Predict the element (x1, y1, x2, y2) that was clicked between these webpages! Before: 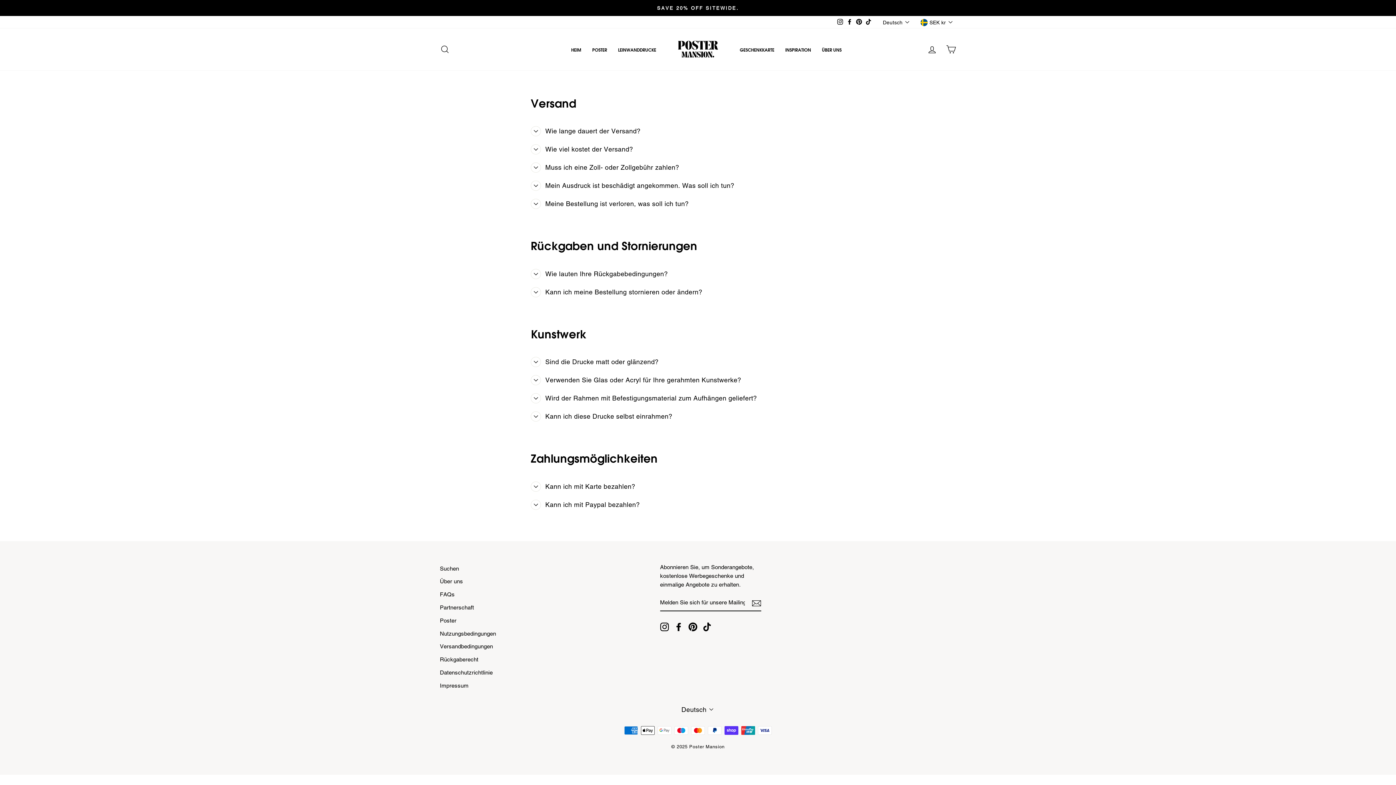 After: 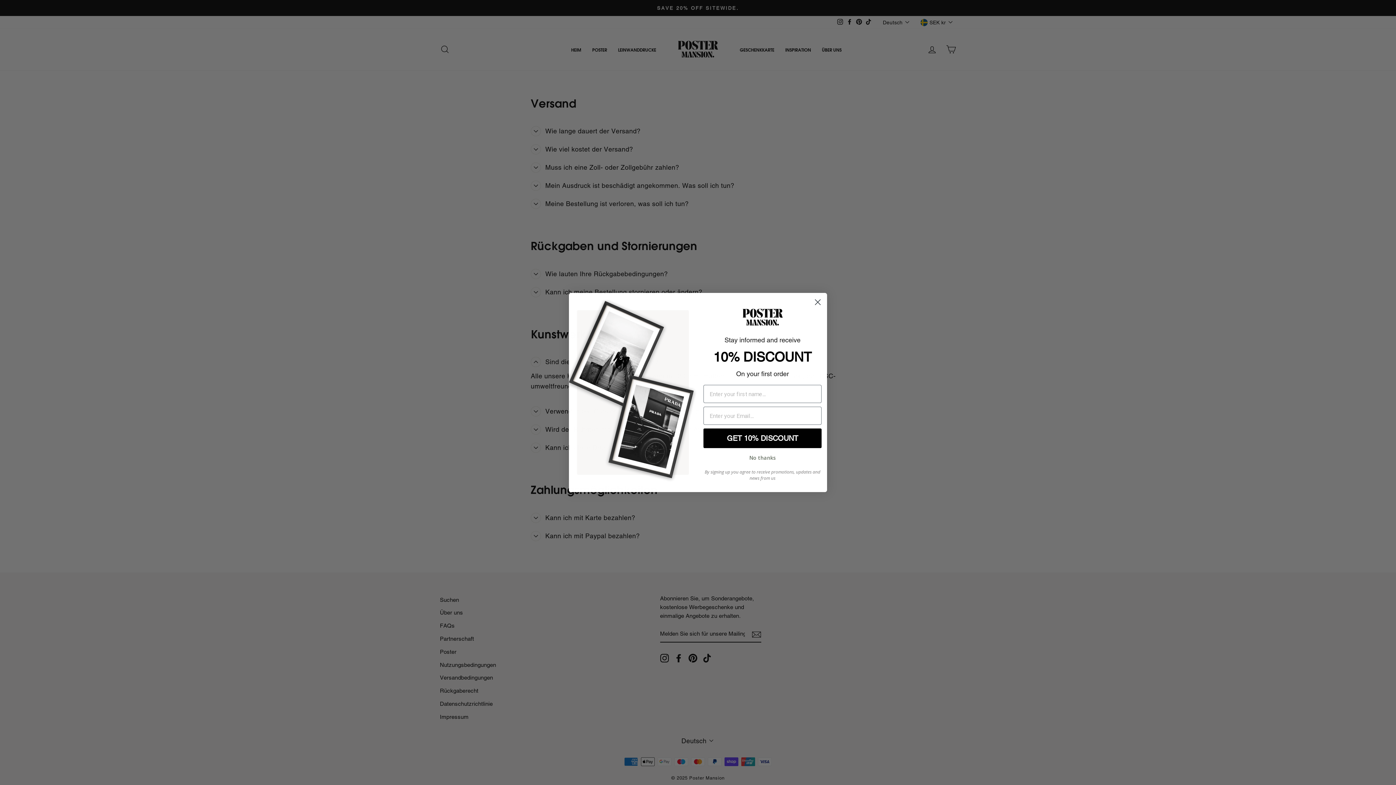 Action: bbox: (530, 353, 658, 371) label: Sind die Drucke matt oder glänzend?